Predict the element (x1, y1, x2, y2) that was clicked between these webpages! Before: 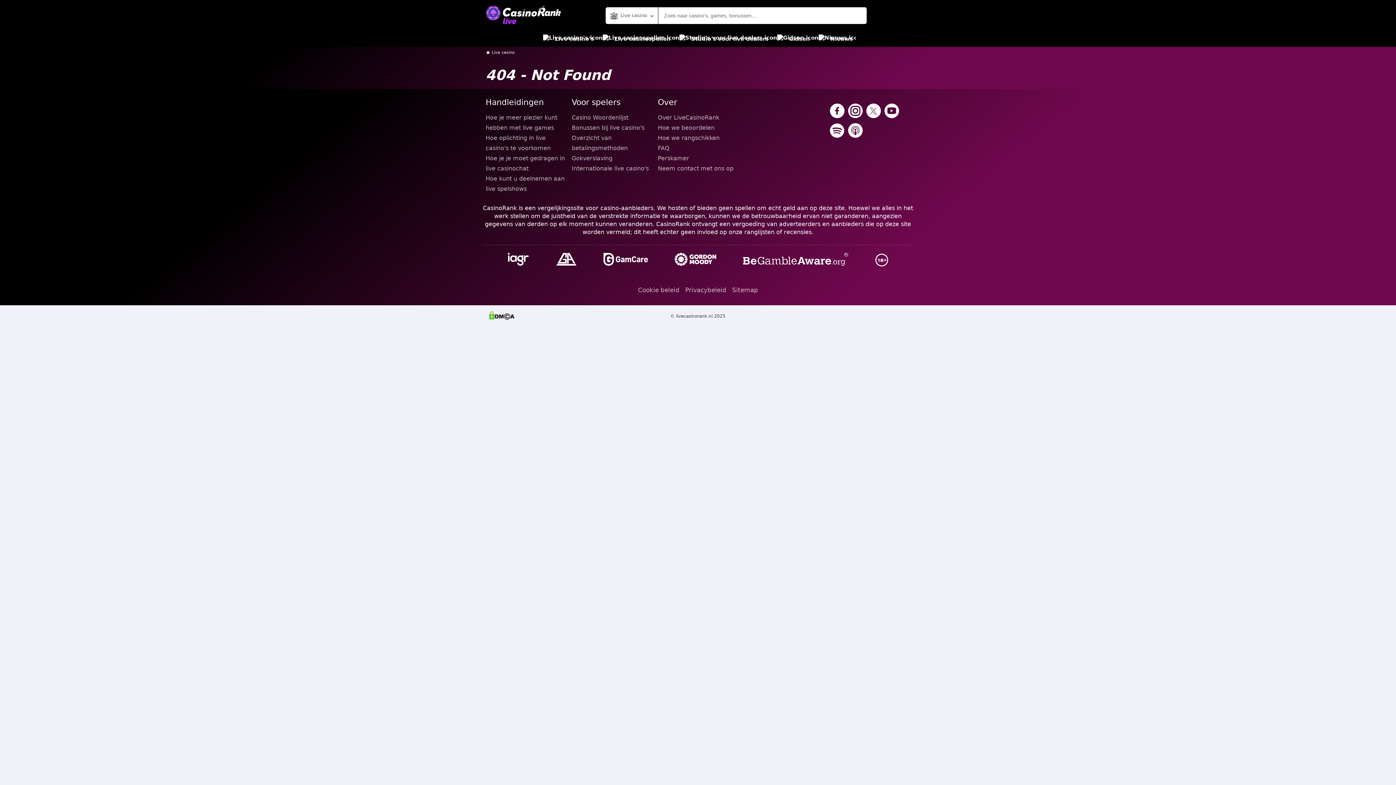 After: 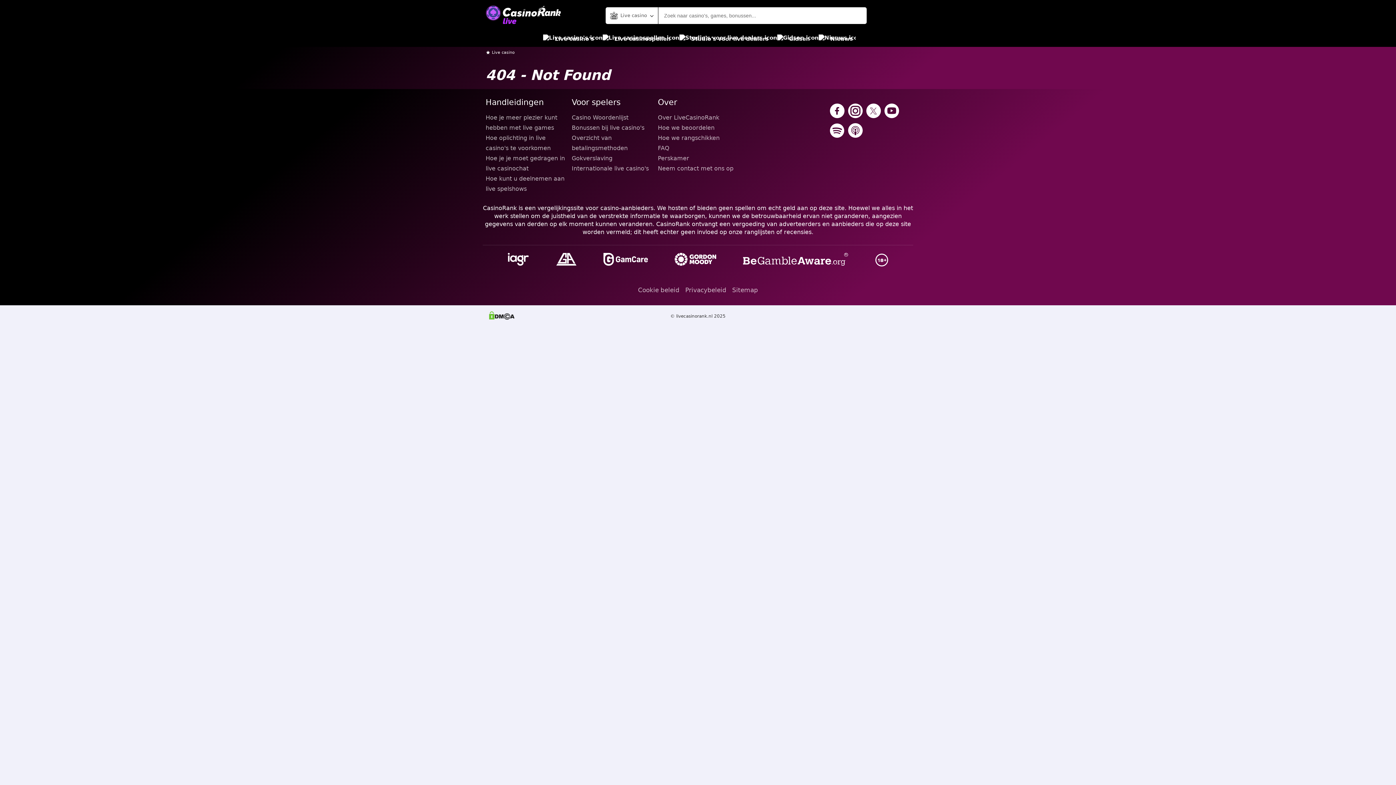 Action: bbox: (830, 103, 844, 119)